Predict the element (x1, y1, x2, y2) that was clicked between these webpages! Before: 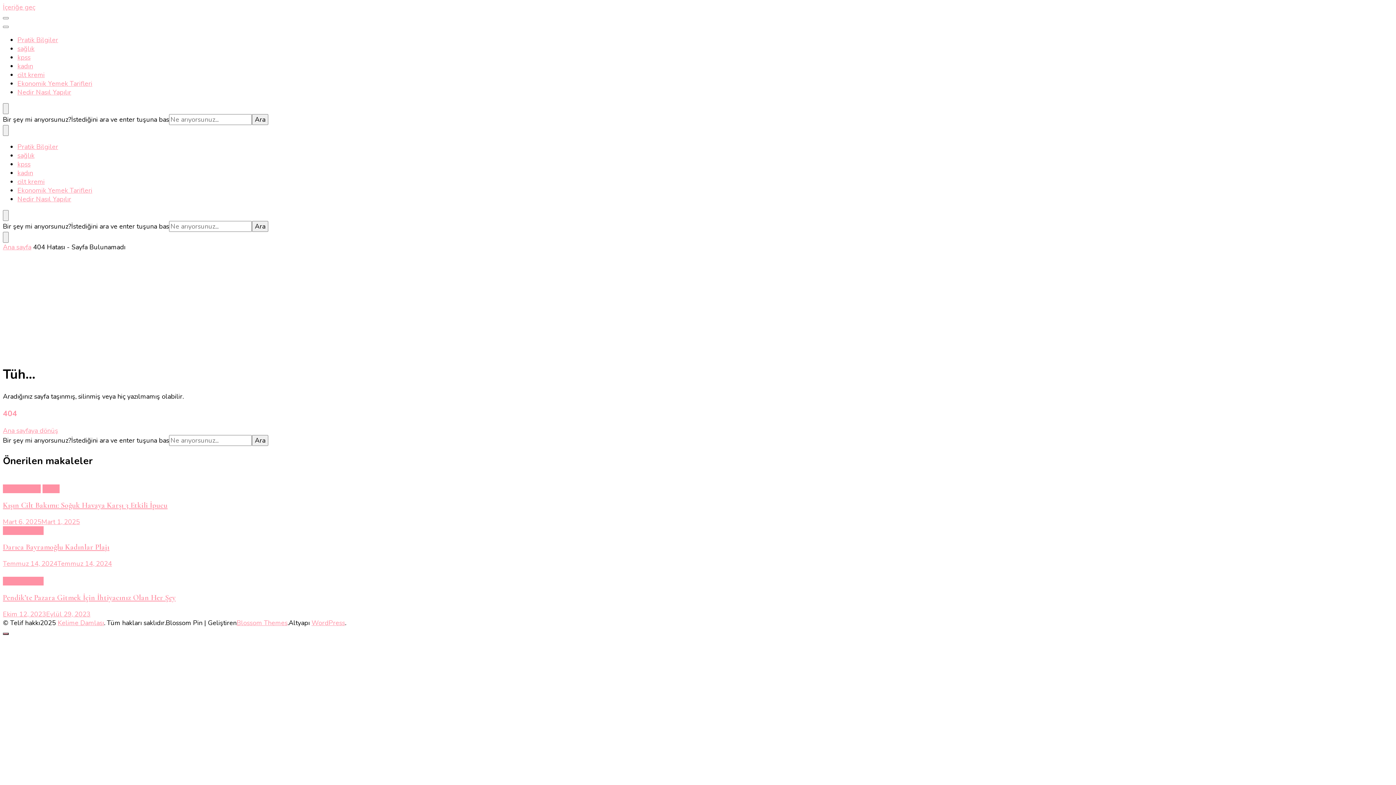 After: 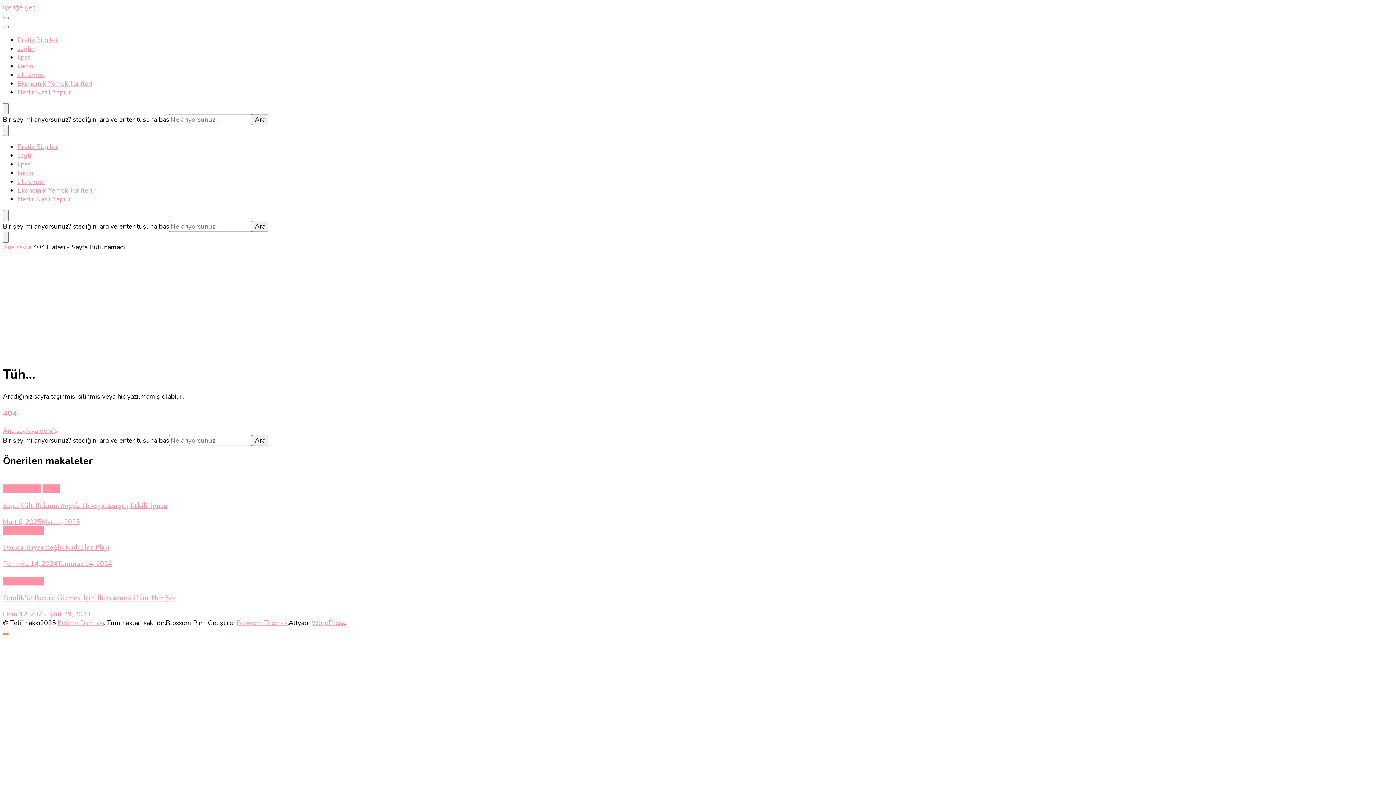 Action: bbox: (2, 633, 8, 635) label: Başa git